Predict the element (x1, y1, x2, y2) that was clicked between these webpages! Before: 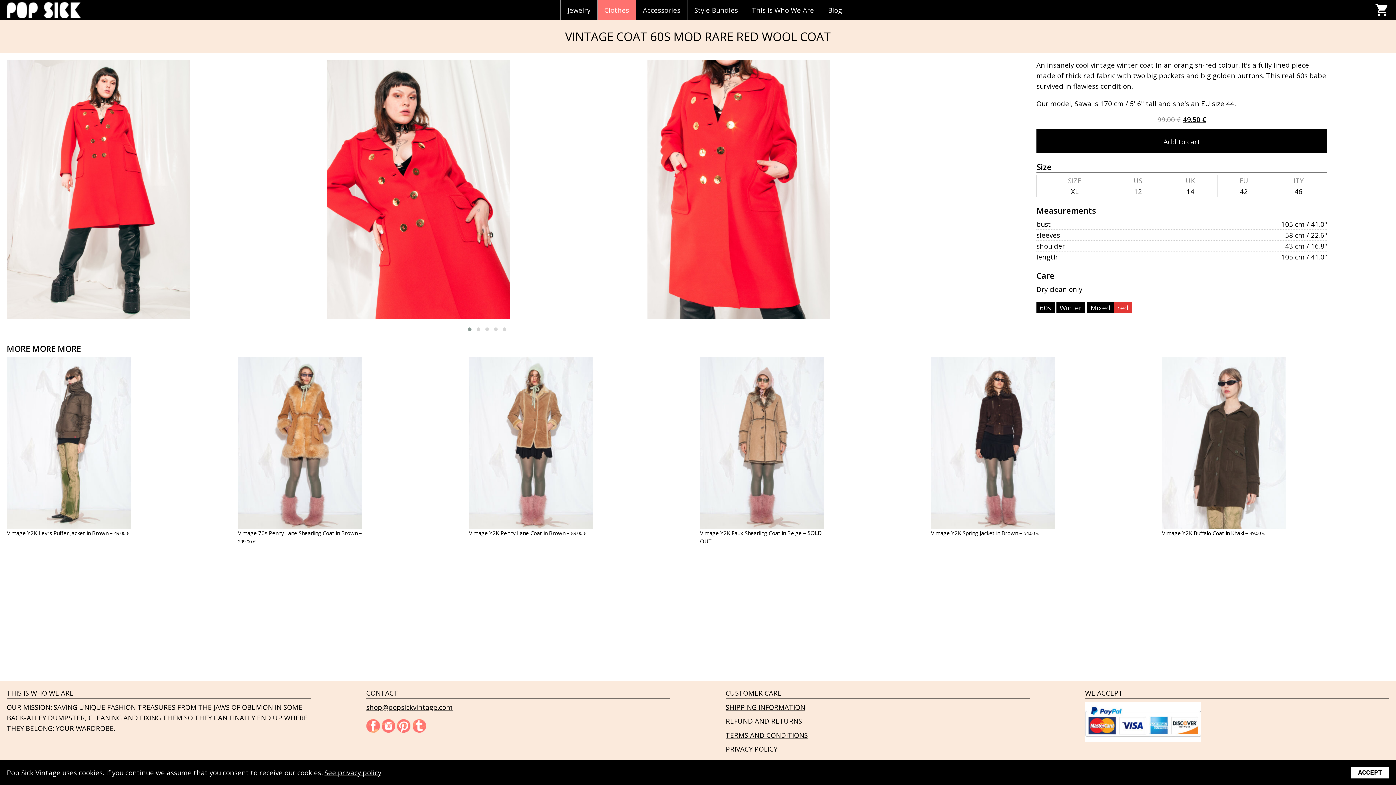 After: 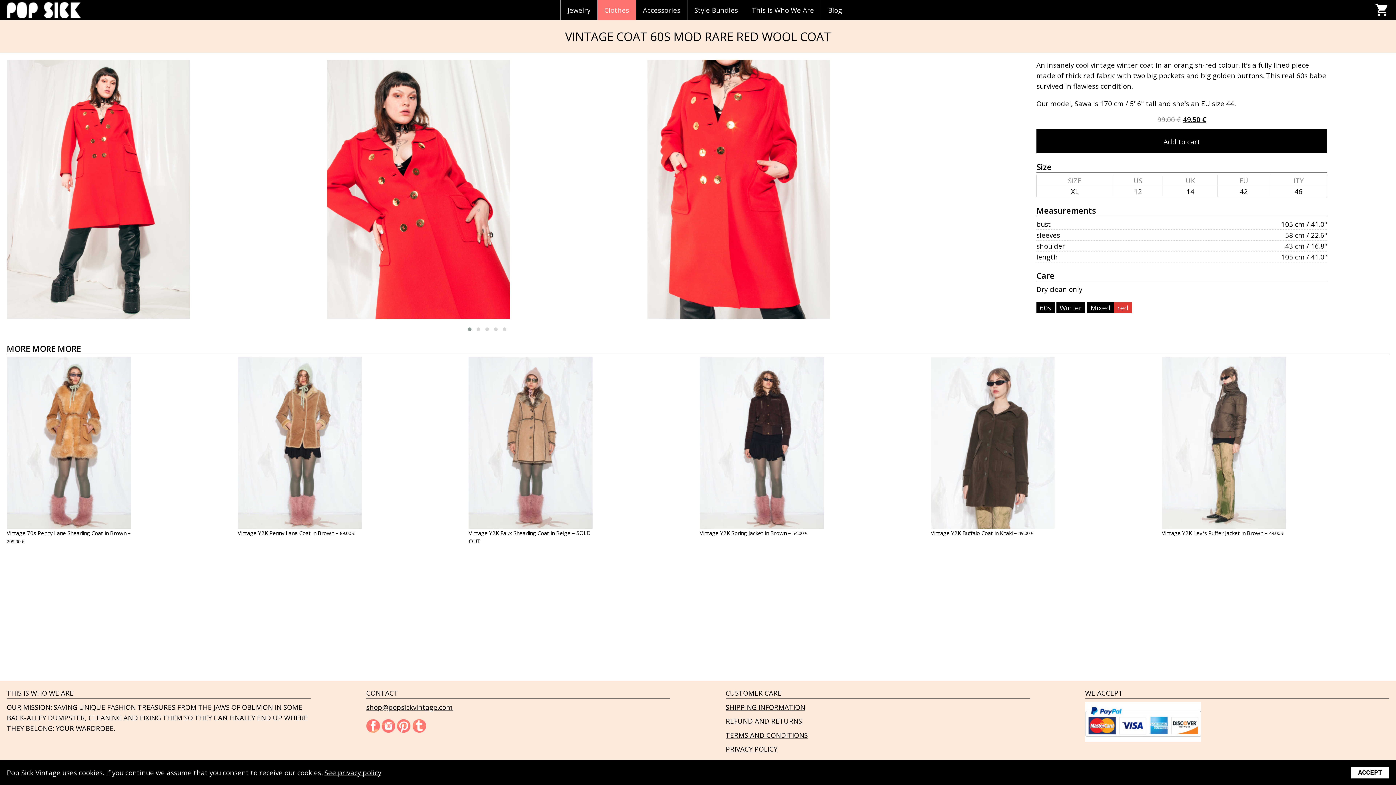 Action: bbox: (1353, 3, 1368, 17)